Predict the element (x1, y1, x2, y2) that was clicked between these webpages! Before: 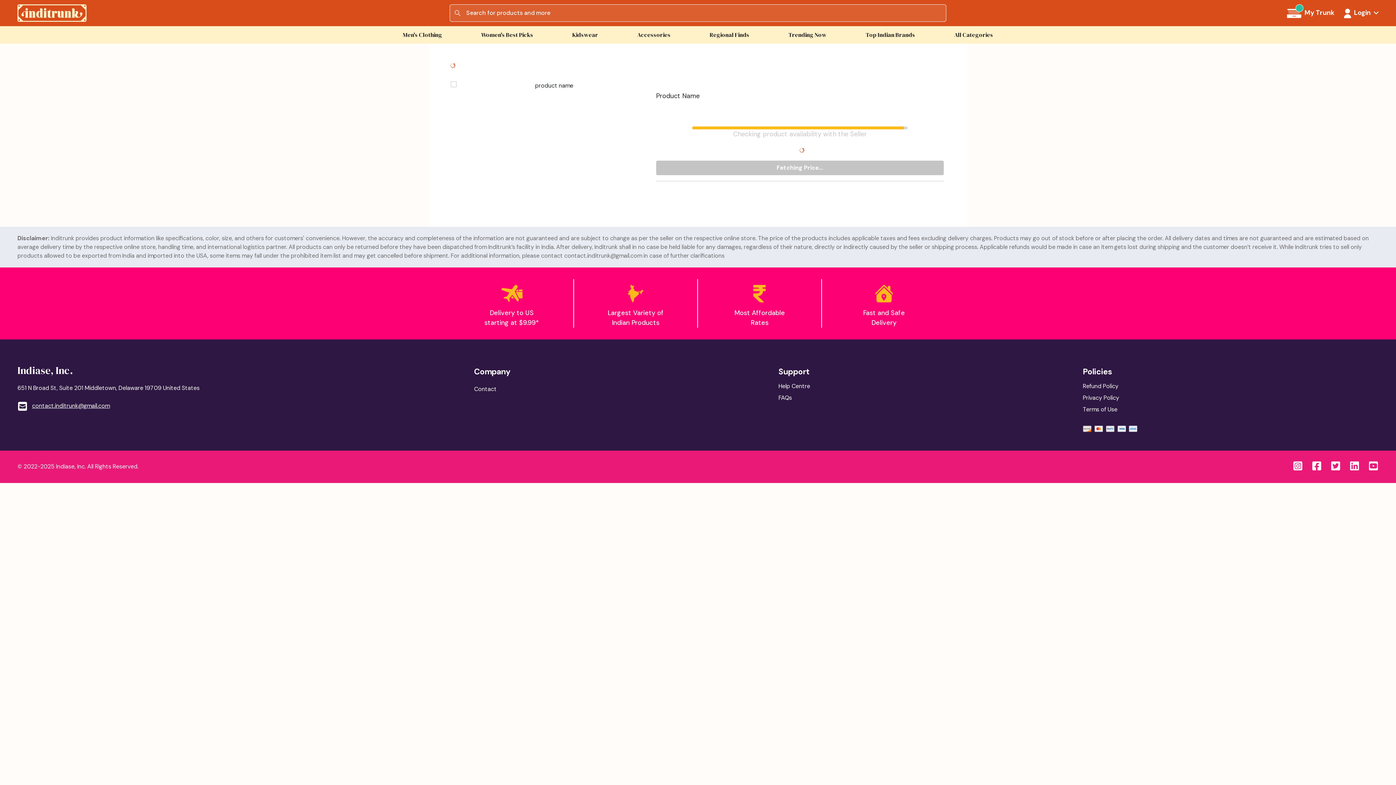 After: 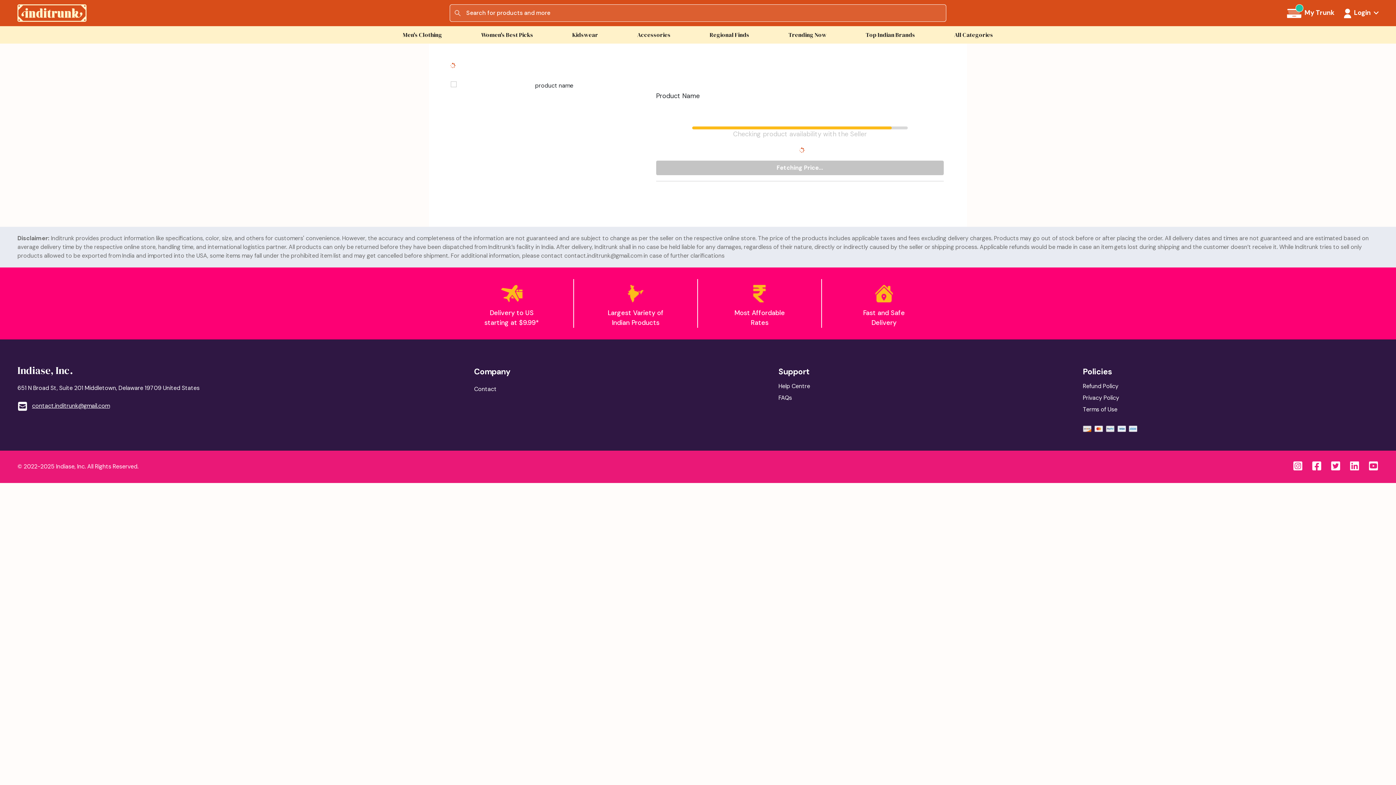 Action: bbox: (32, 402, 109, 409) label: contact.inditrunk@gmail.com